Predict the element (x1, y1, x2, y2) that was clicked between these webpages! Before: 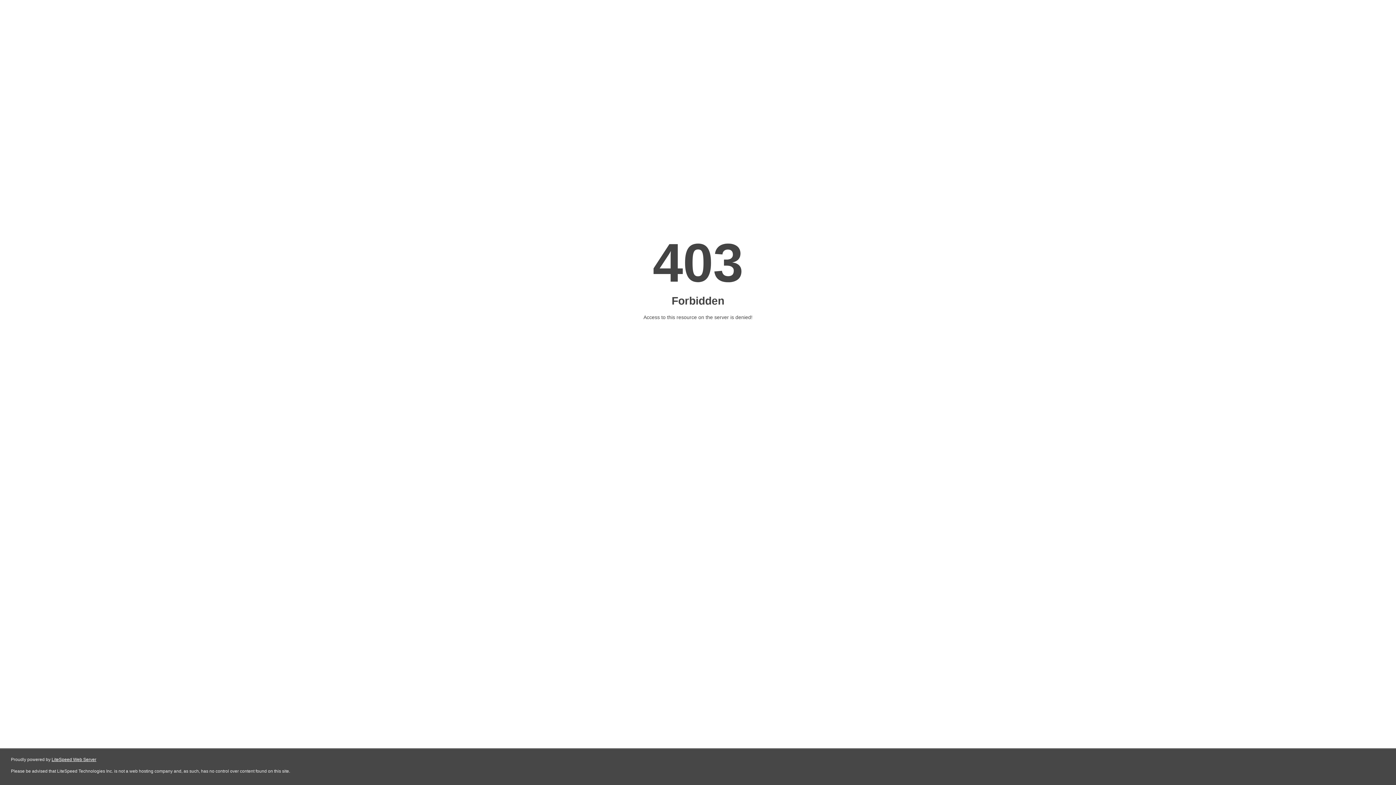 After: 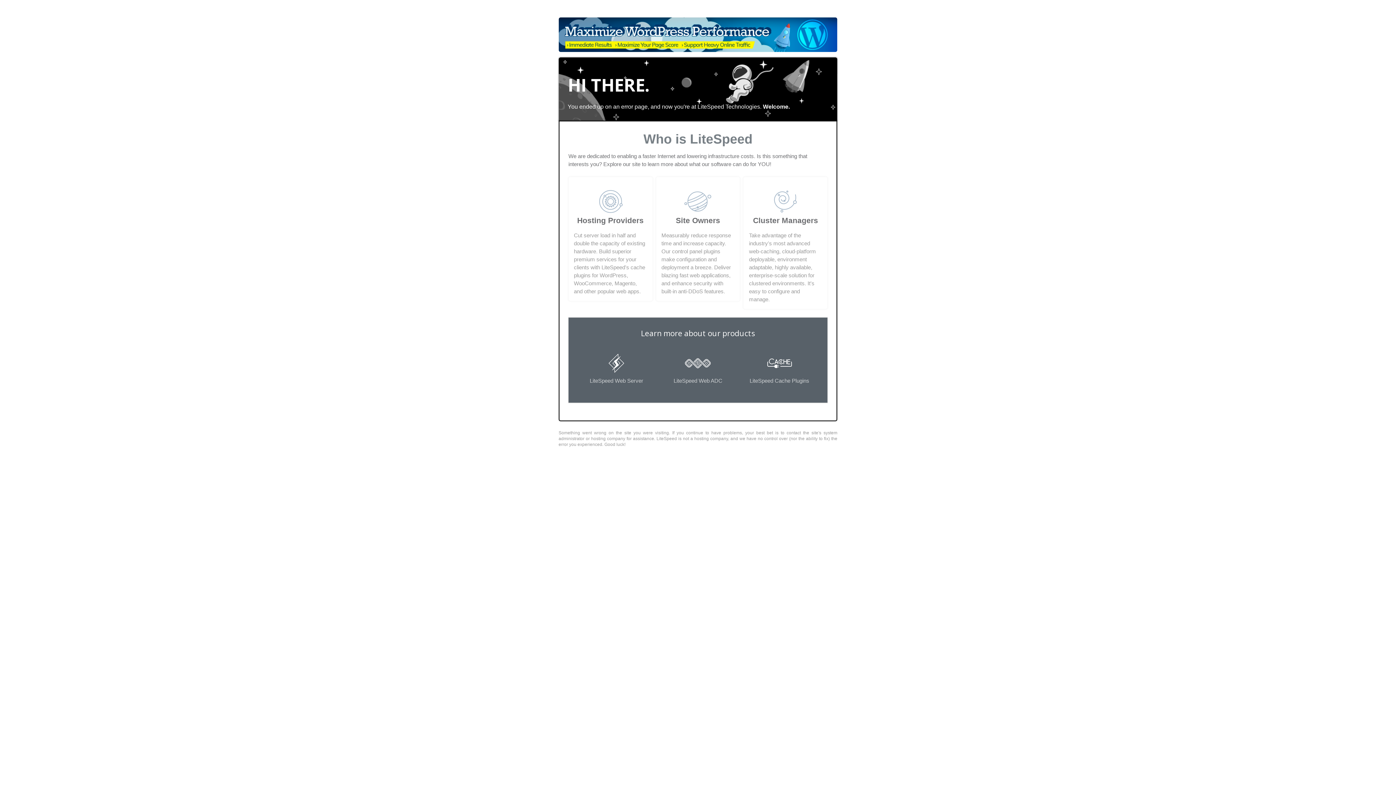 Action: label: LiteSpeed Web Server bbox: (51, 757, 96, 762)